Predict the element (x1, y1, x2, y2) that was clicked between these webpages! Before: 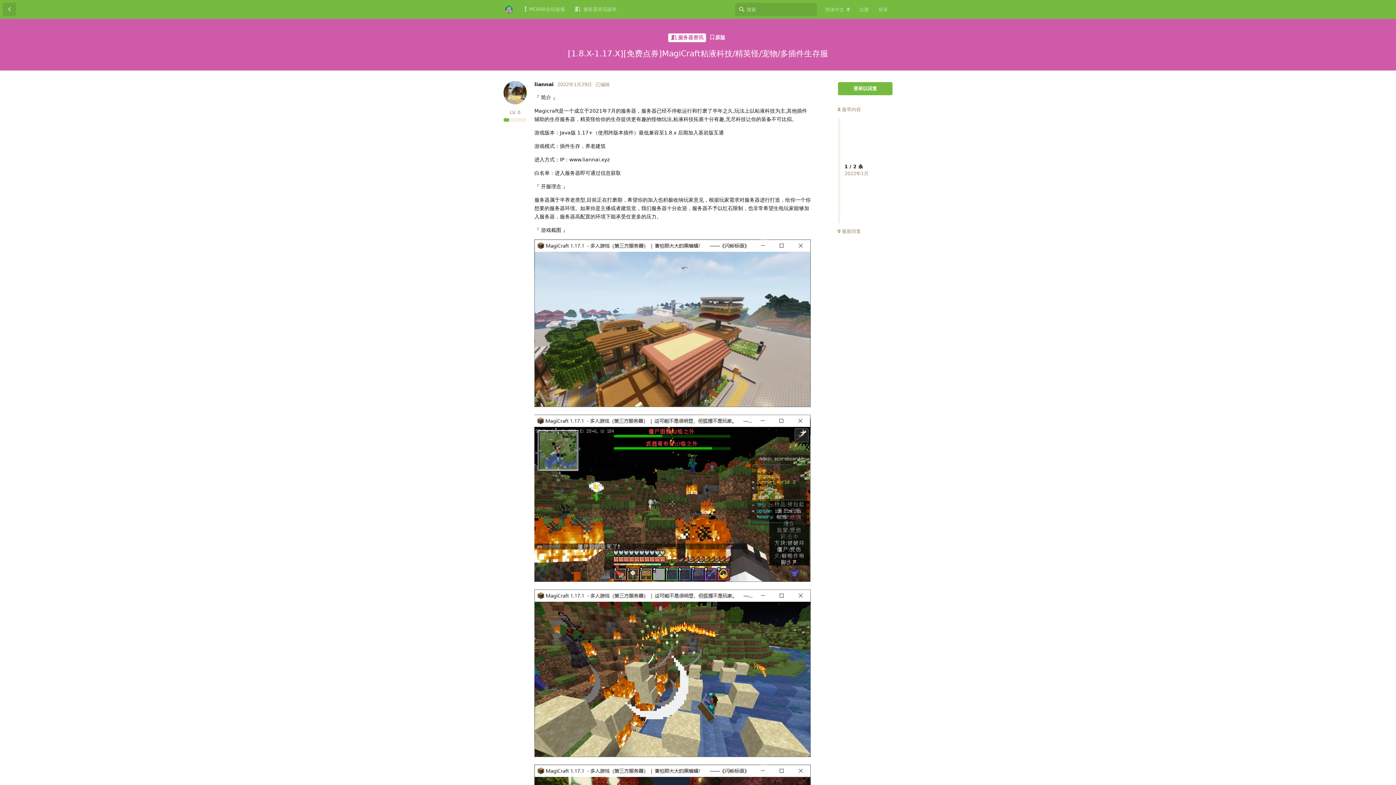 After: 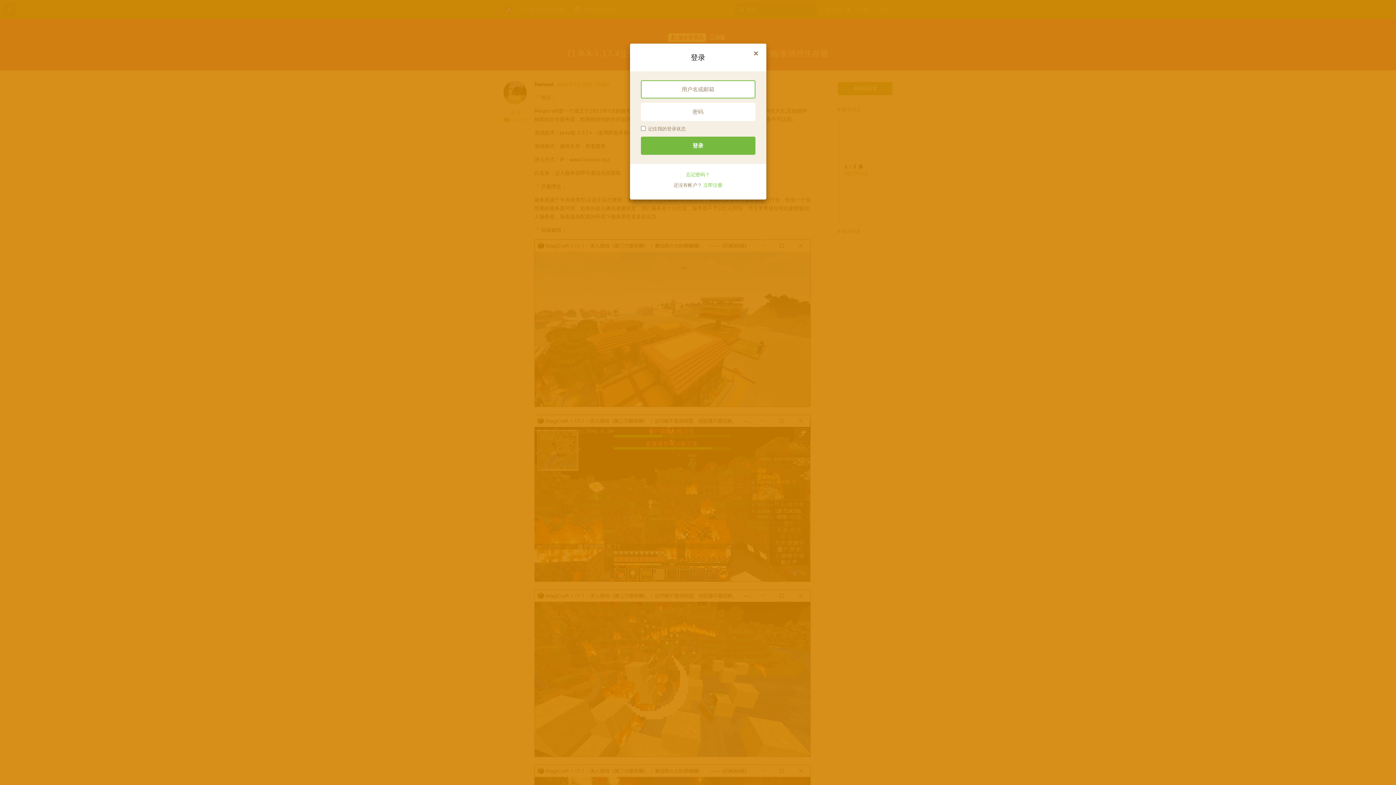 Action: bbox: (838, 82, 892, 95) label: 登录以回复